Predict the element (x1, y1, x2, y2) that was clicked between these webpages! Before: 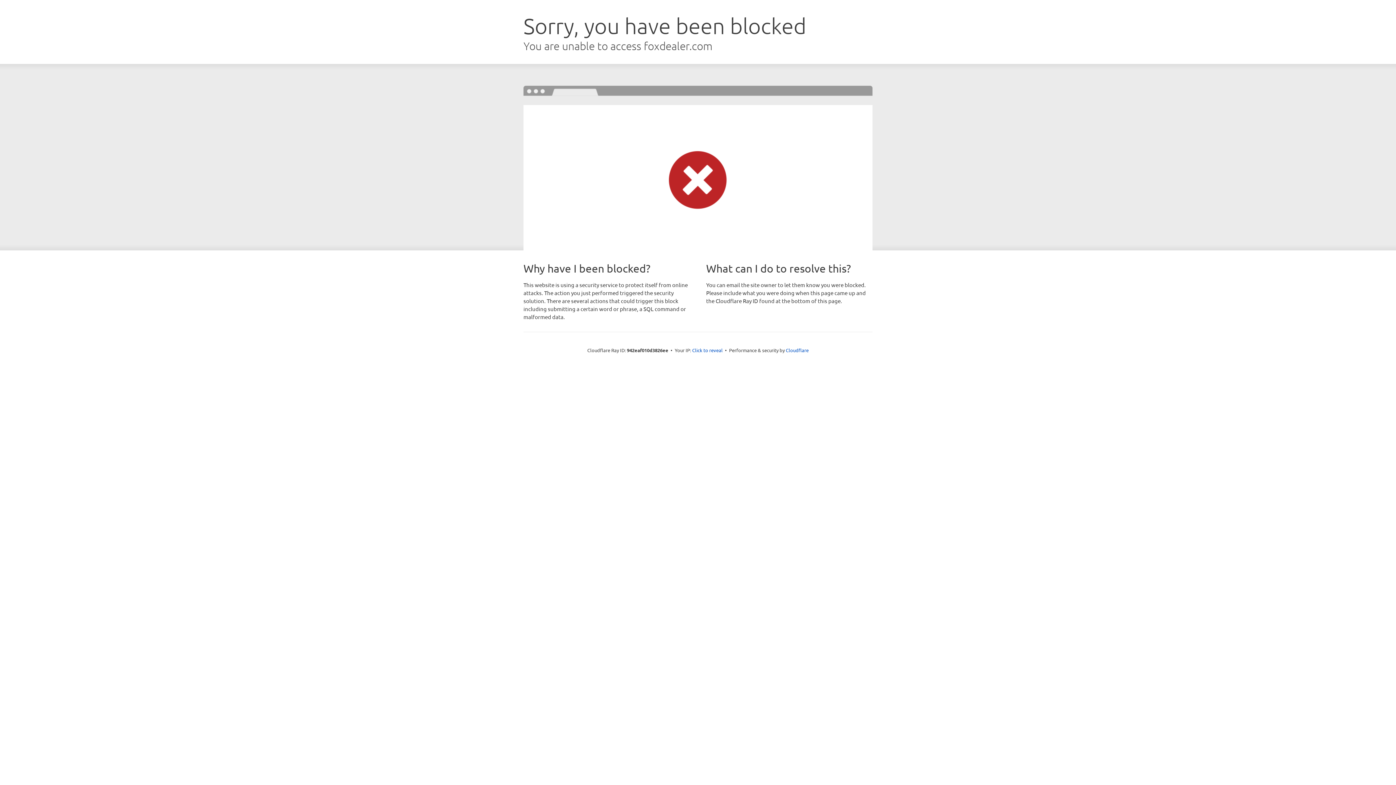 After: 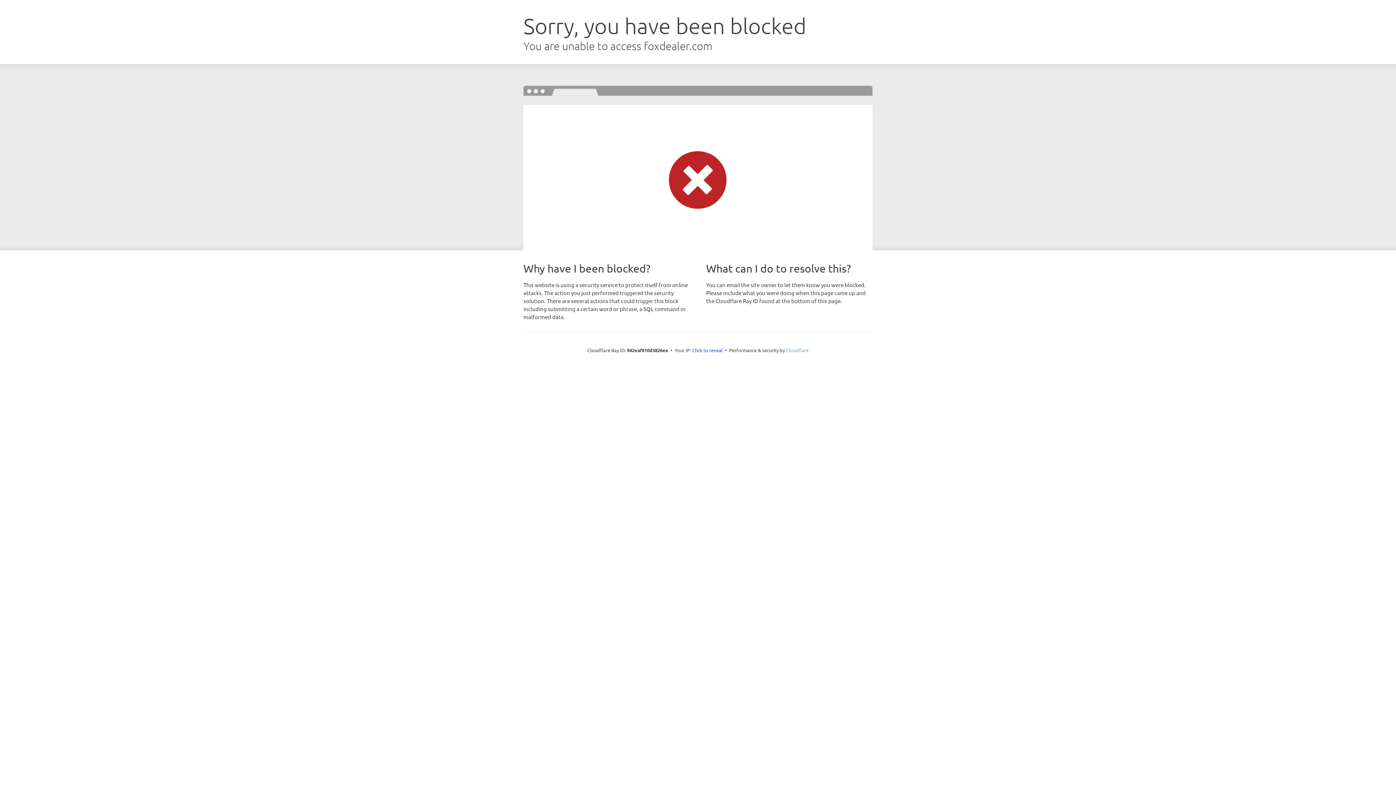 Action: bbox: (786, 347, 808, 353) label: Cloudflare